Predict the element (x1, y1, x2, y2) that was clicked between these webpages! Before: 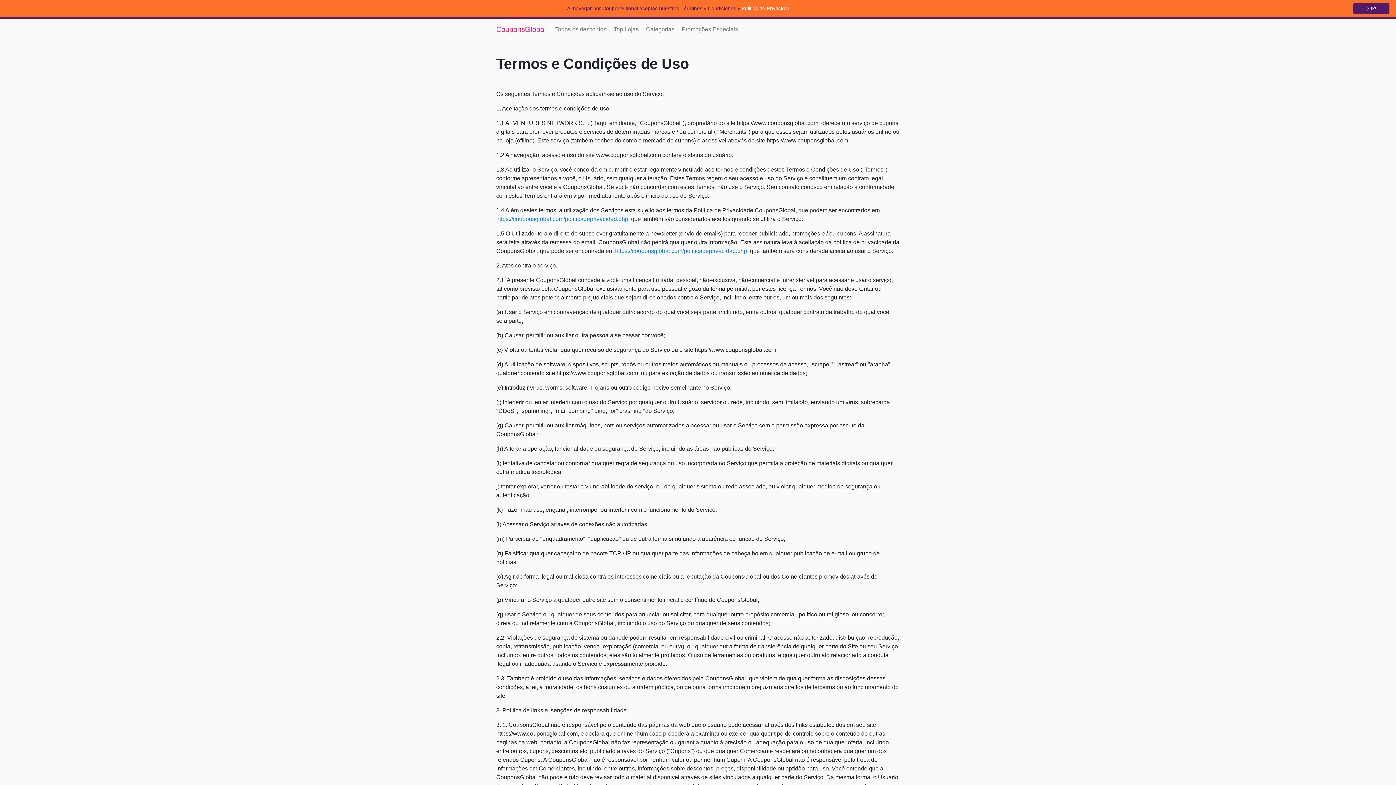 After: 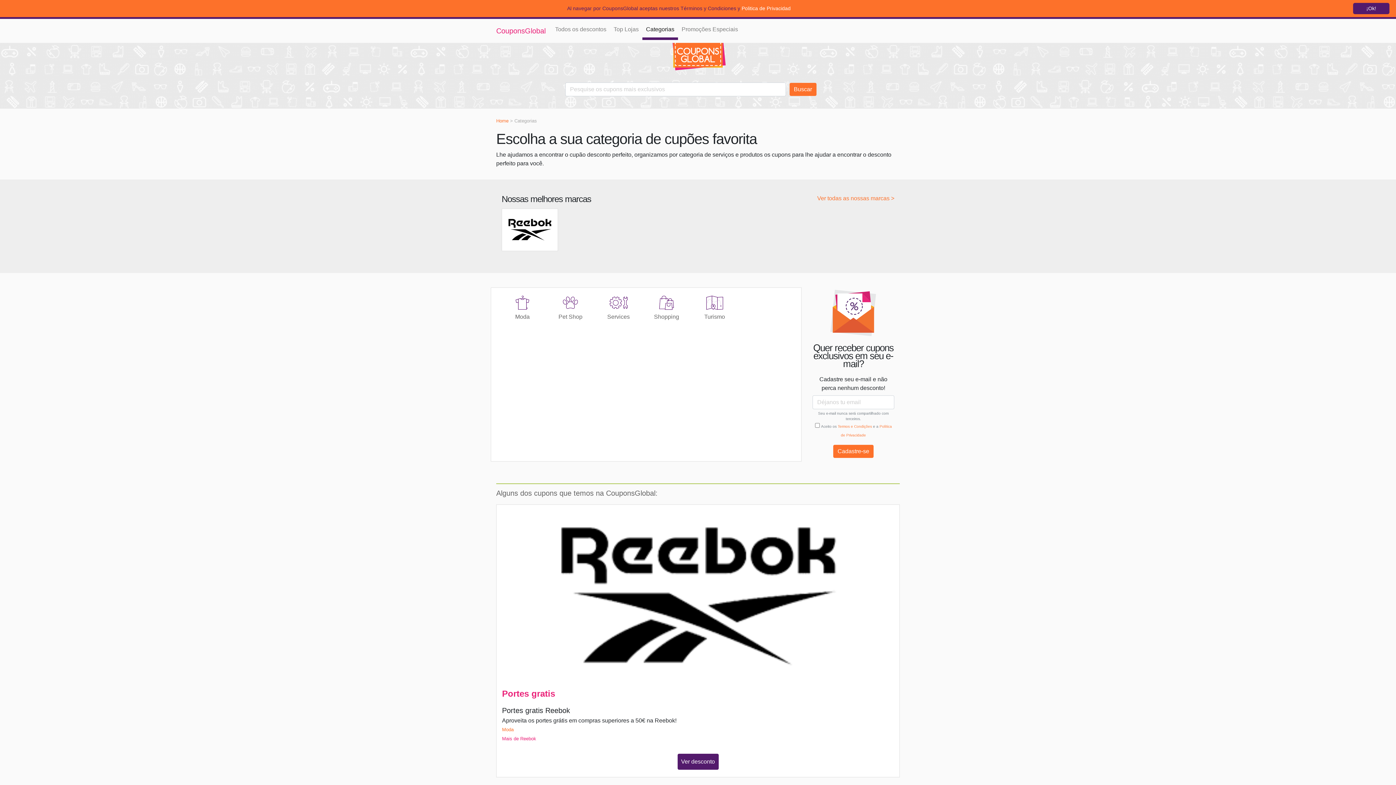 Action: bbox: (642, 18, 678, 37) label: Categorias